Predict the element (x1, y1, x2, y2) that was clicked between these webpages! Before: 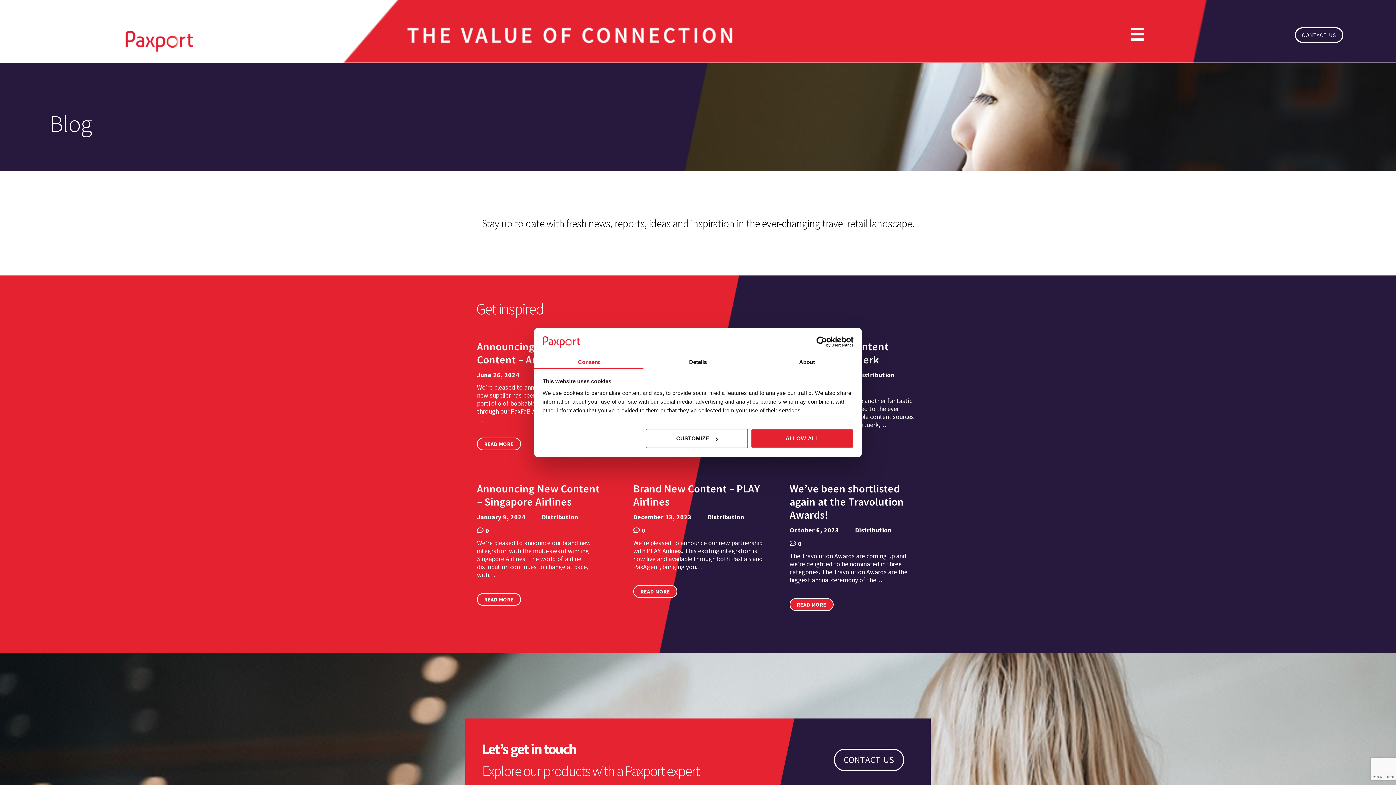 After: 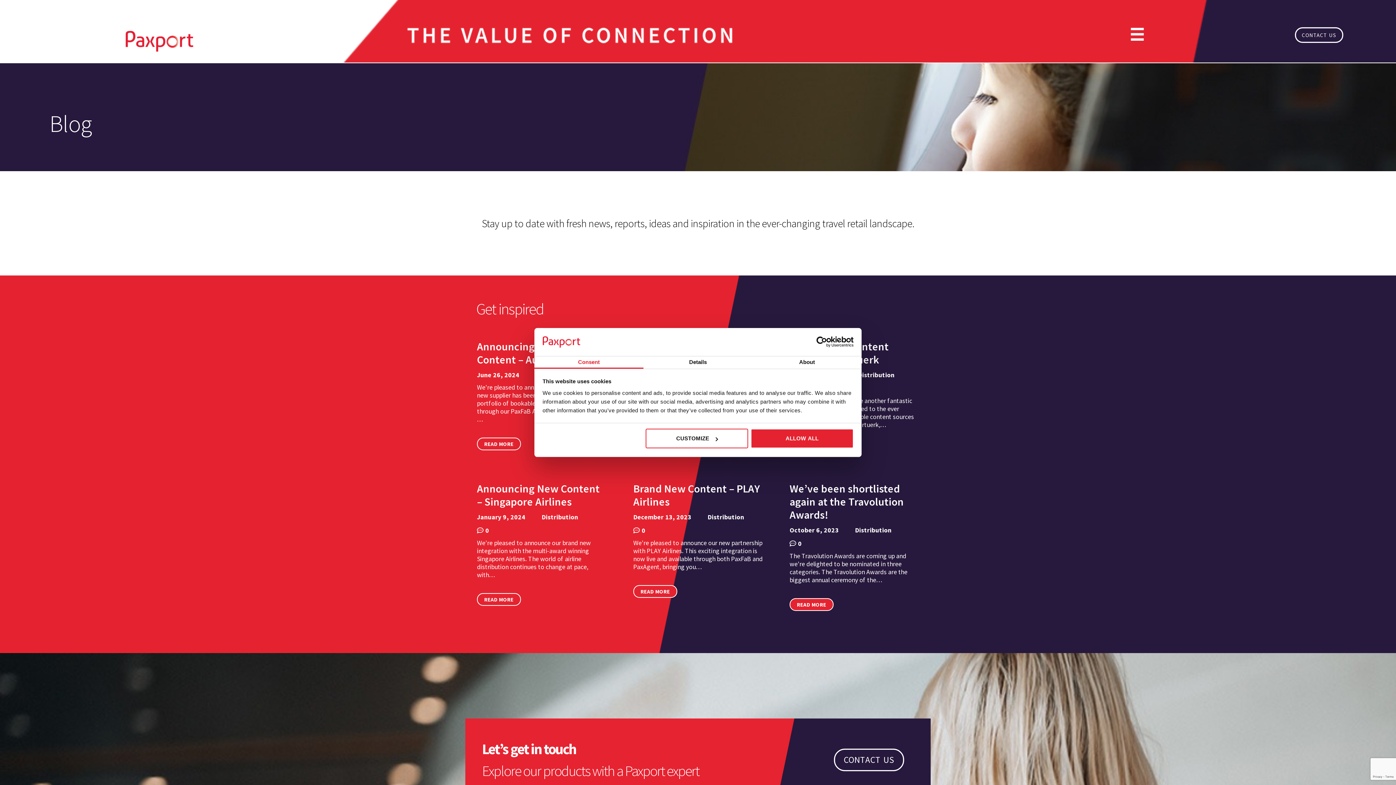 Action: bbox: (855, 530, 891, 530) label: Distribution